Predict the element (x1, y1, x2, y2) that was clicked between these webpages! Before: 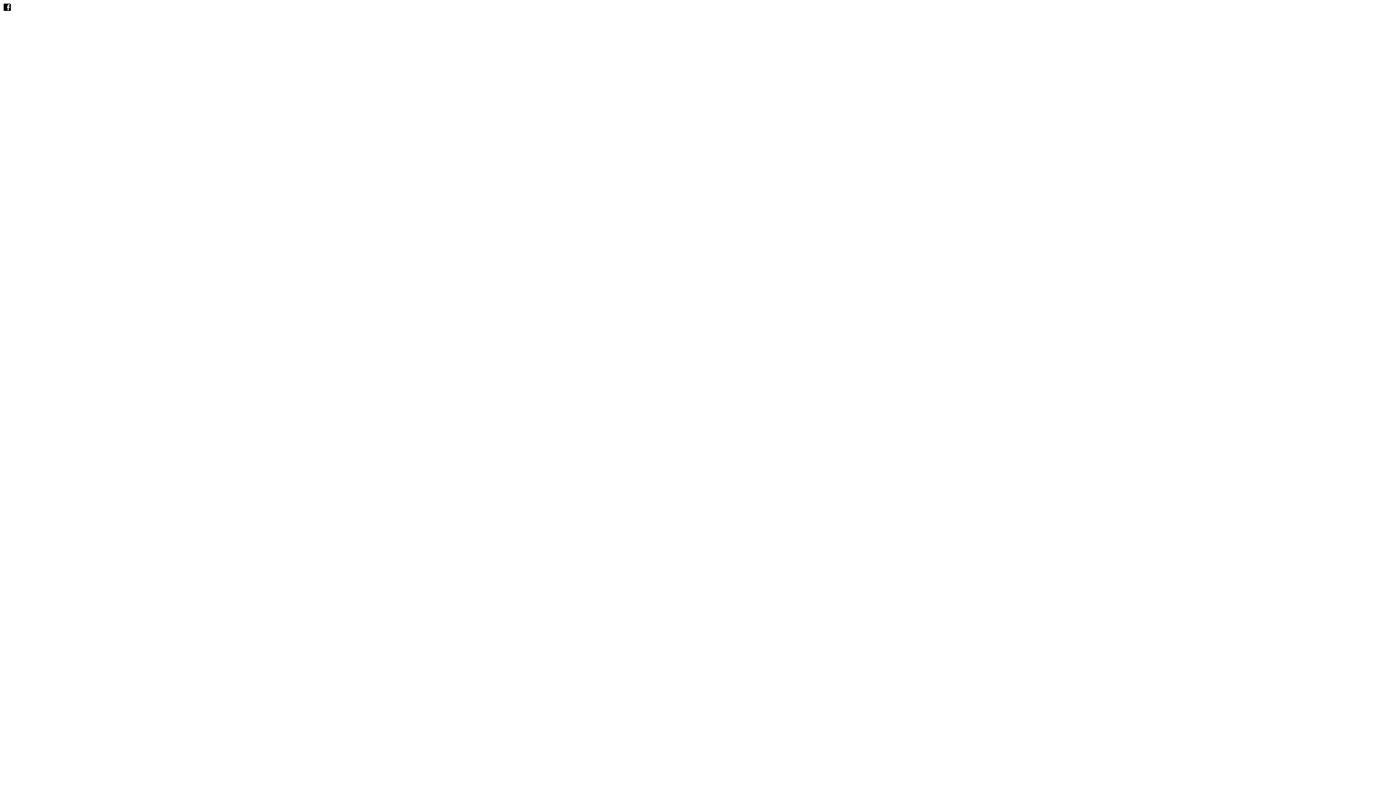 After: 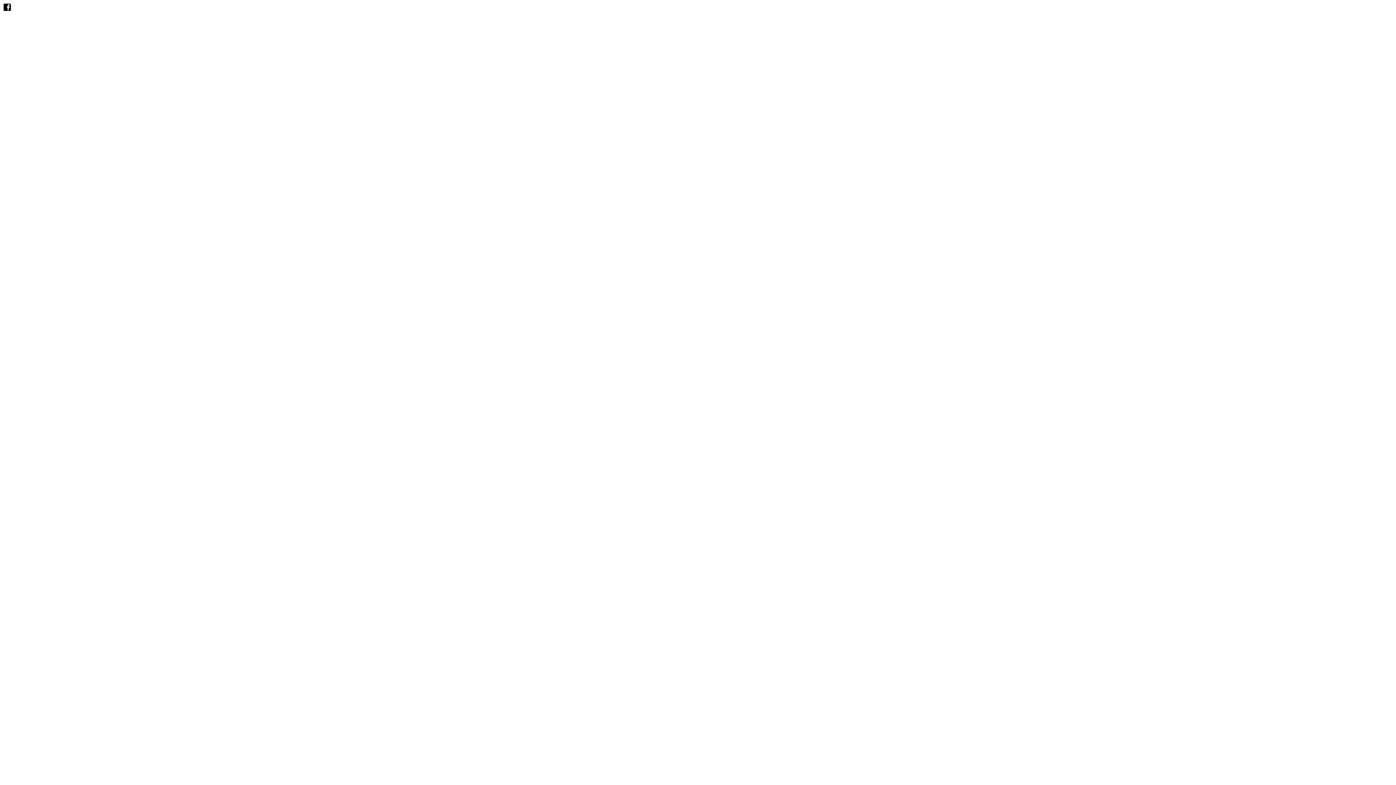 Action: bbox: (13, 6, 21, 12)